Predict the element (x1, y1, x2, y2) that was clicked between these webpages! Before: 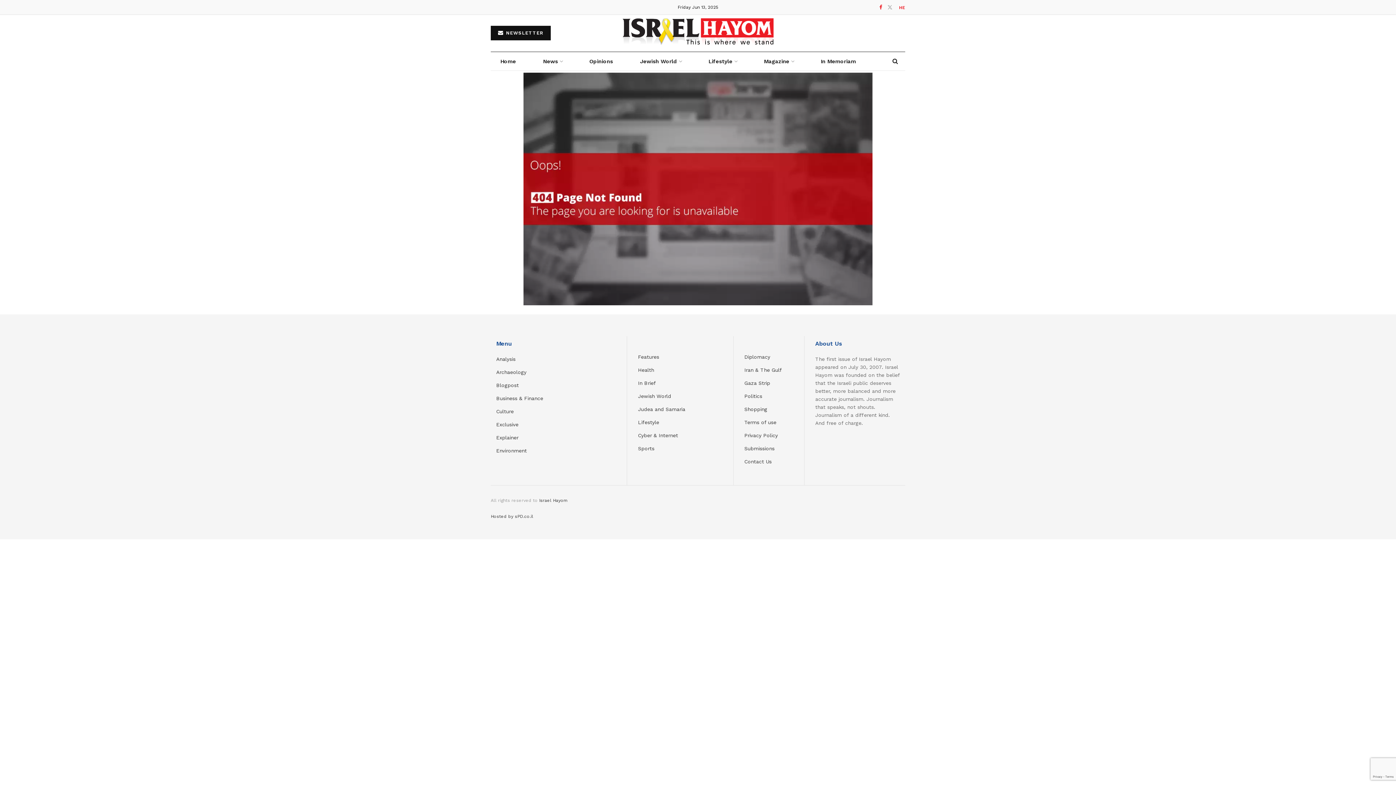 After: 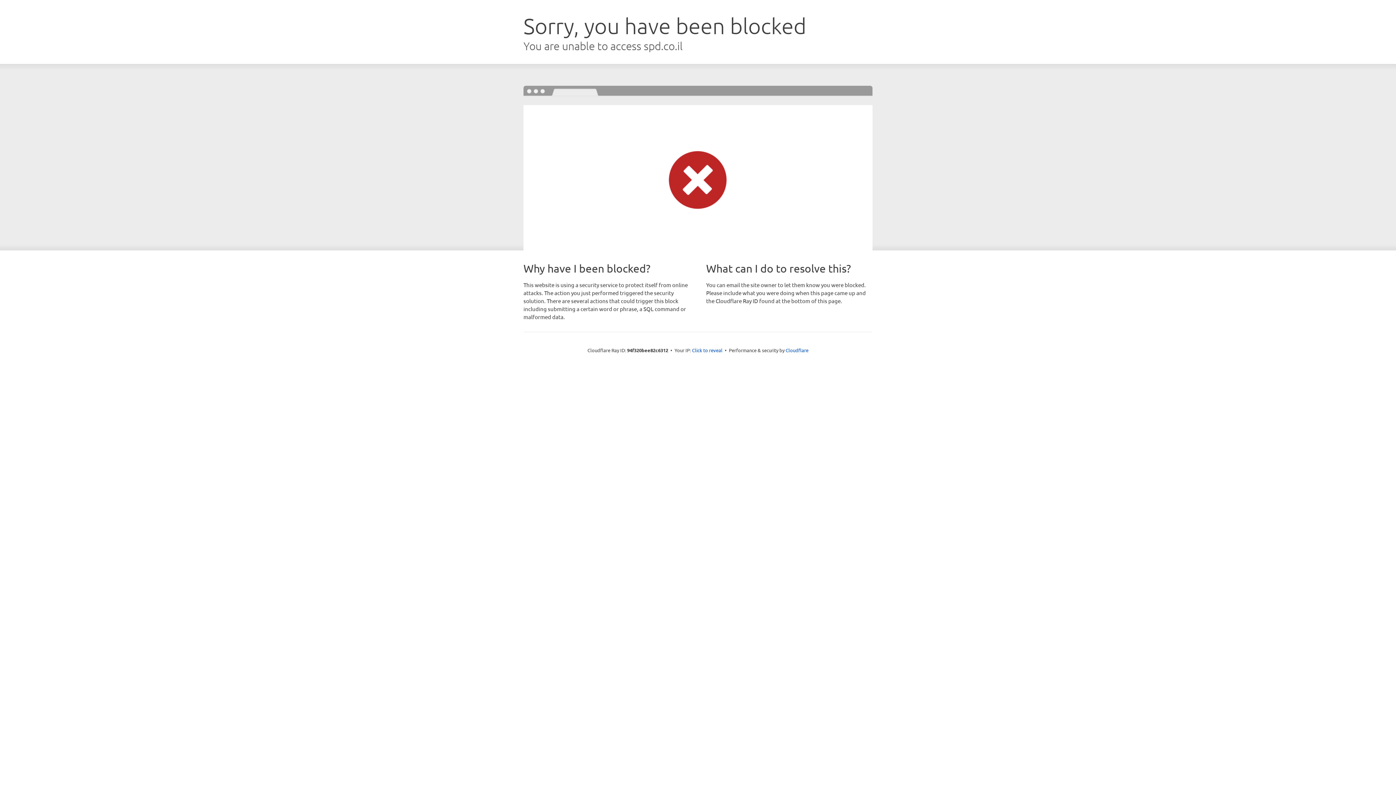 Action: label: Hosted by sPD.co.il bbox: (490, 514, 533, 519)